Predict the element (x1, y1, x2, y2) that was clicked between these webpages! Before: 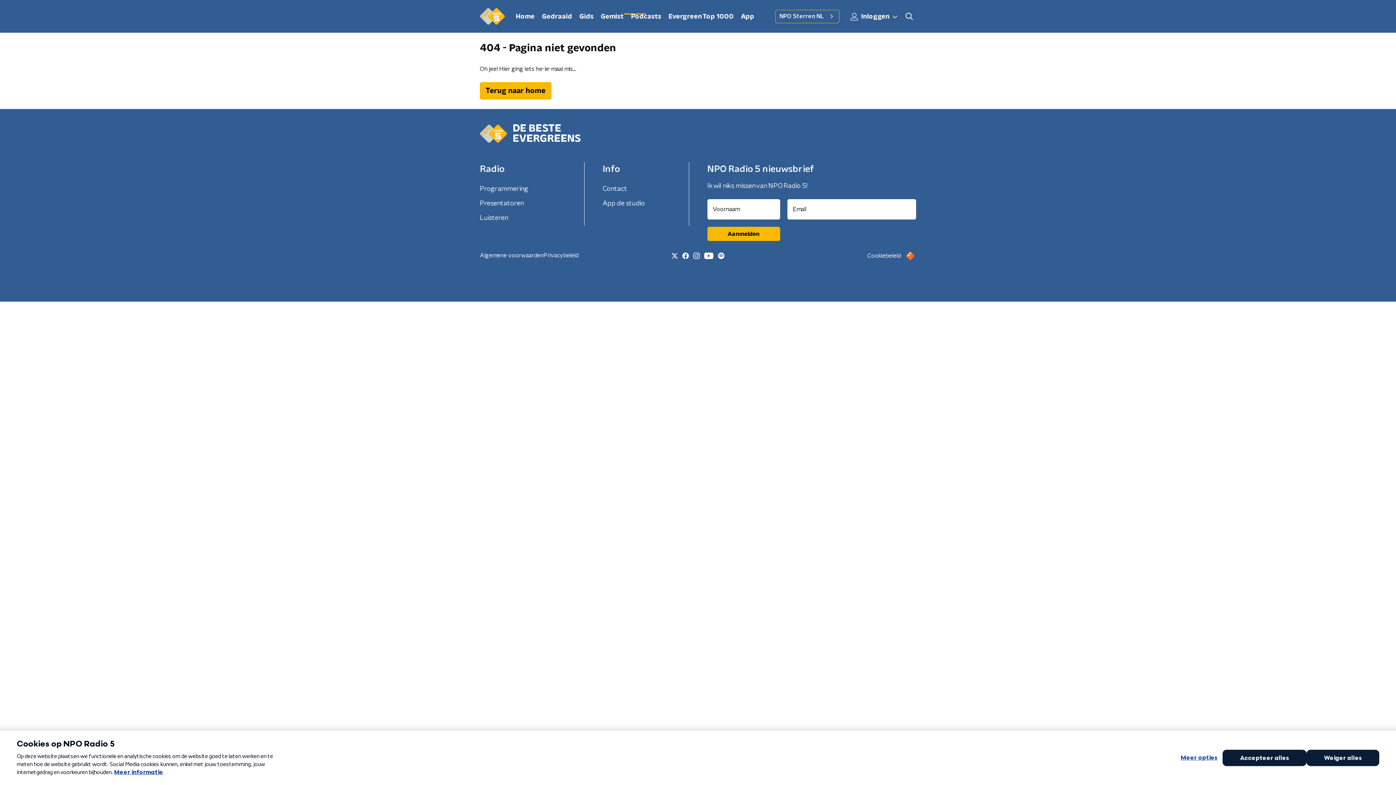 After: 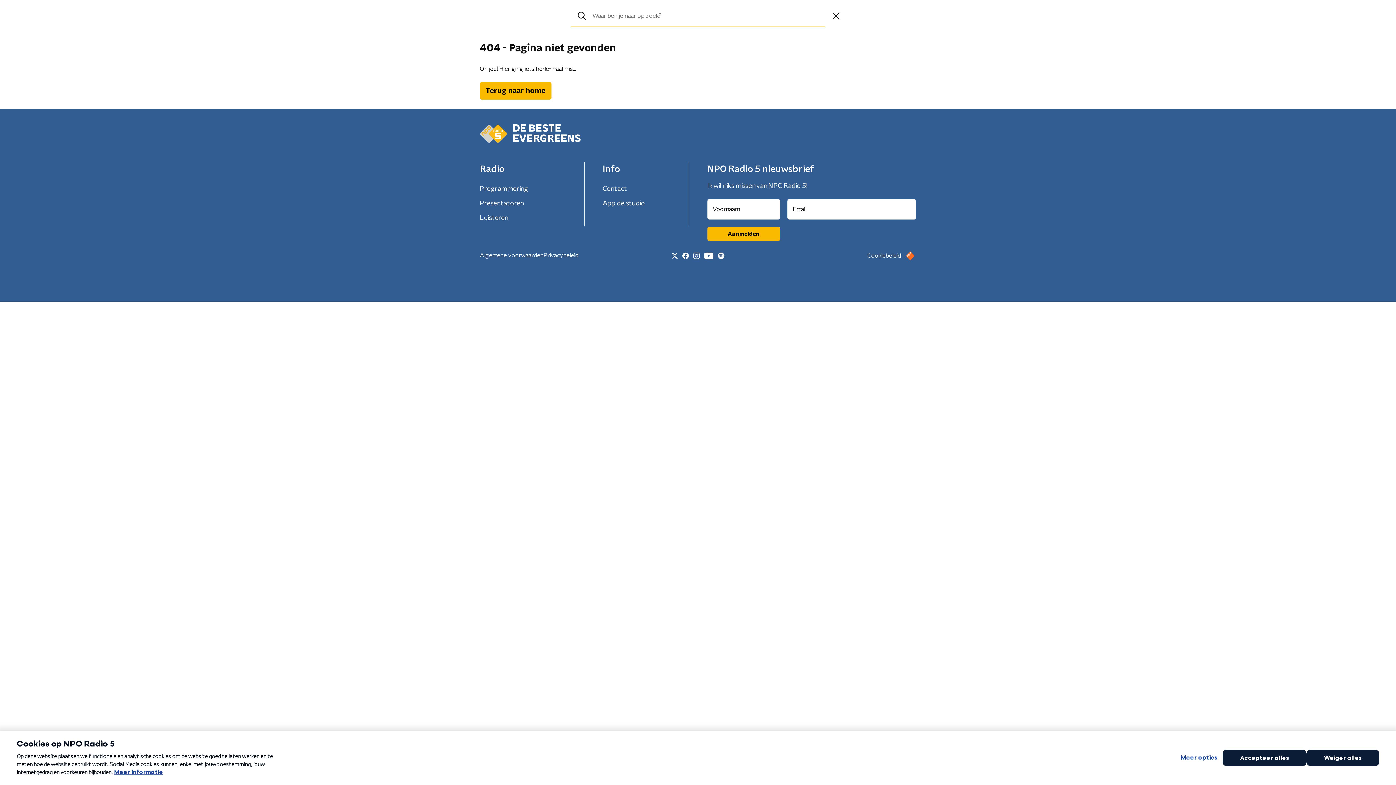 Action: bbox: (902, 9, 916, 23)